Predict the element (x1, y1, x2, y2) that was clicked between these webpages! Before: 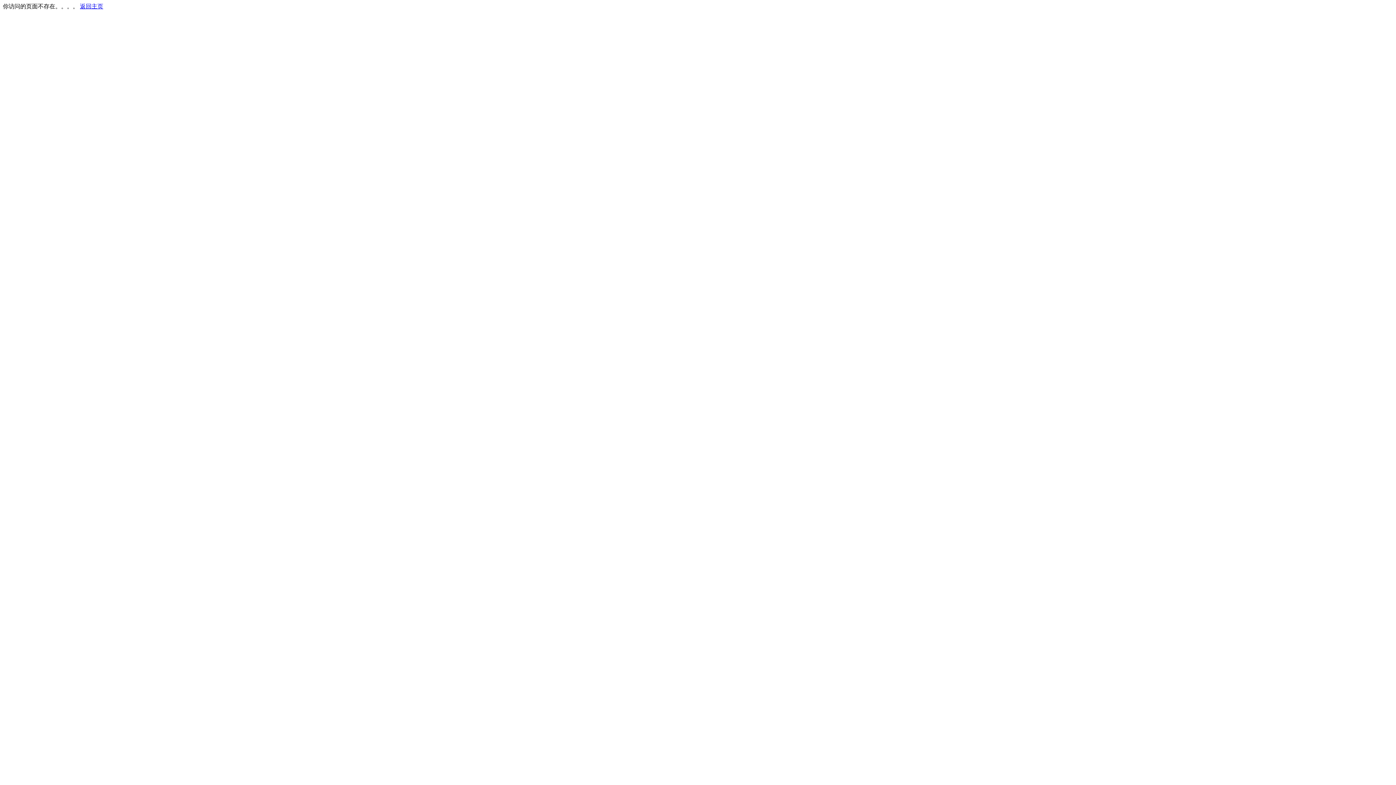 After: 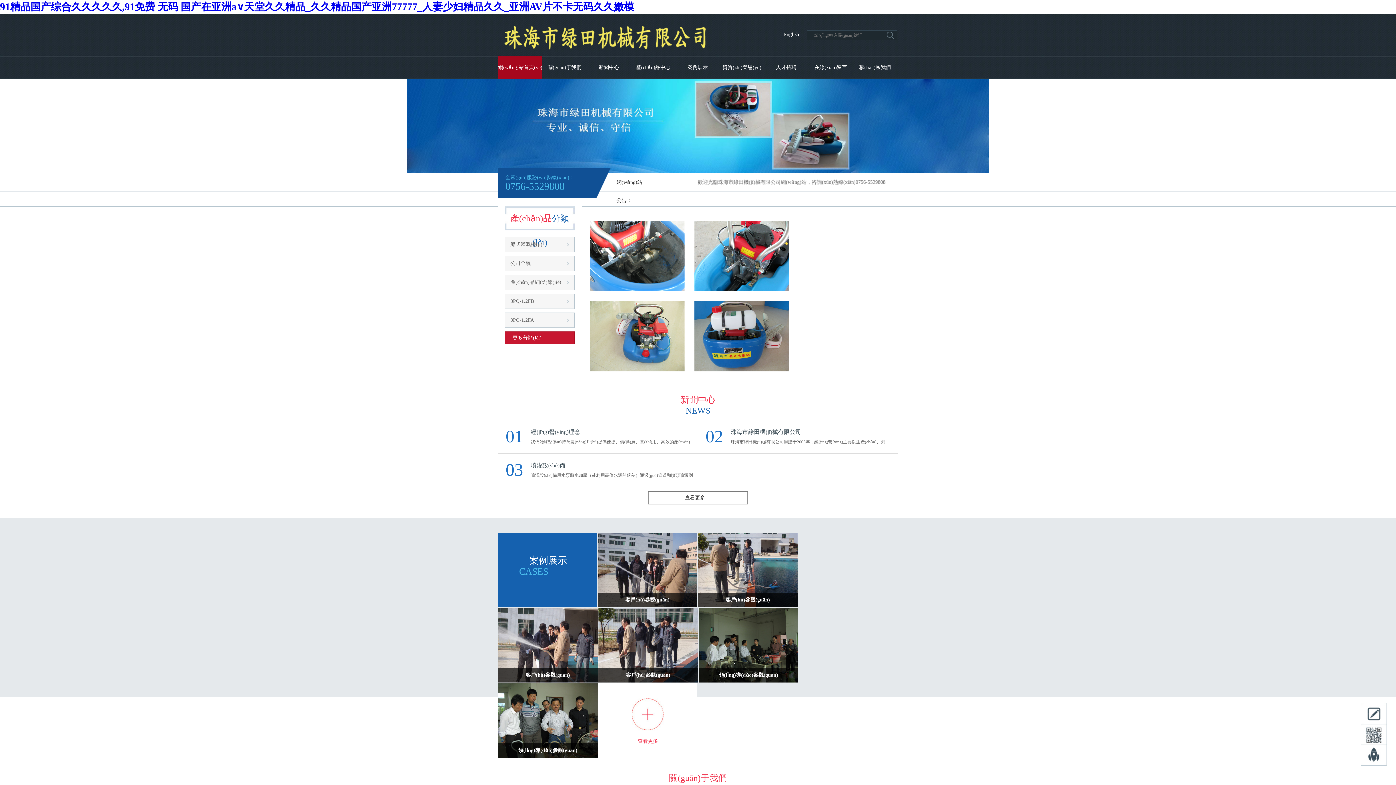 Action: label: 返回主页 bbox: (80, 3, 103, 9)